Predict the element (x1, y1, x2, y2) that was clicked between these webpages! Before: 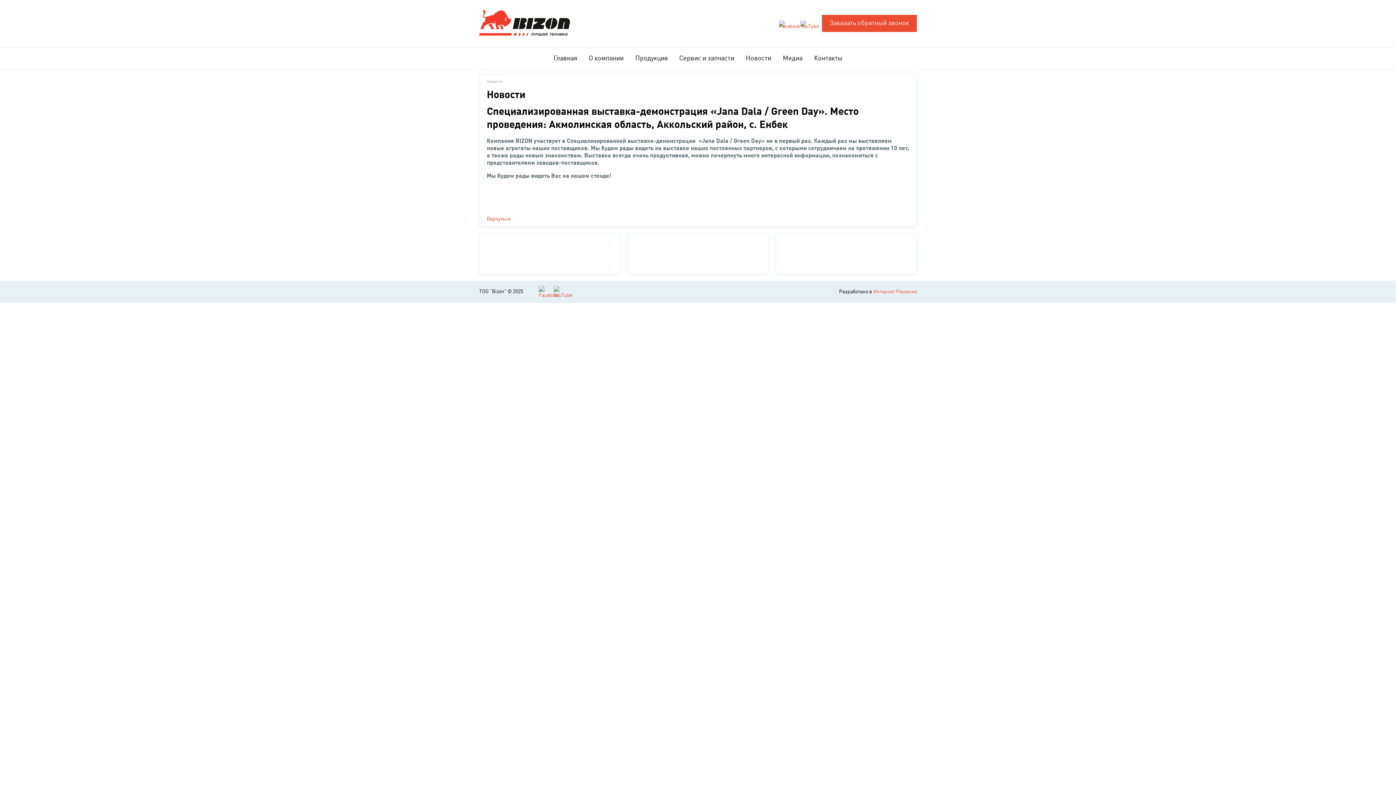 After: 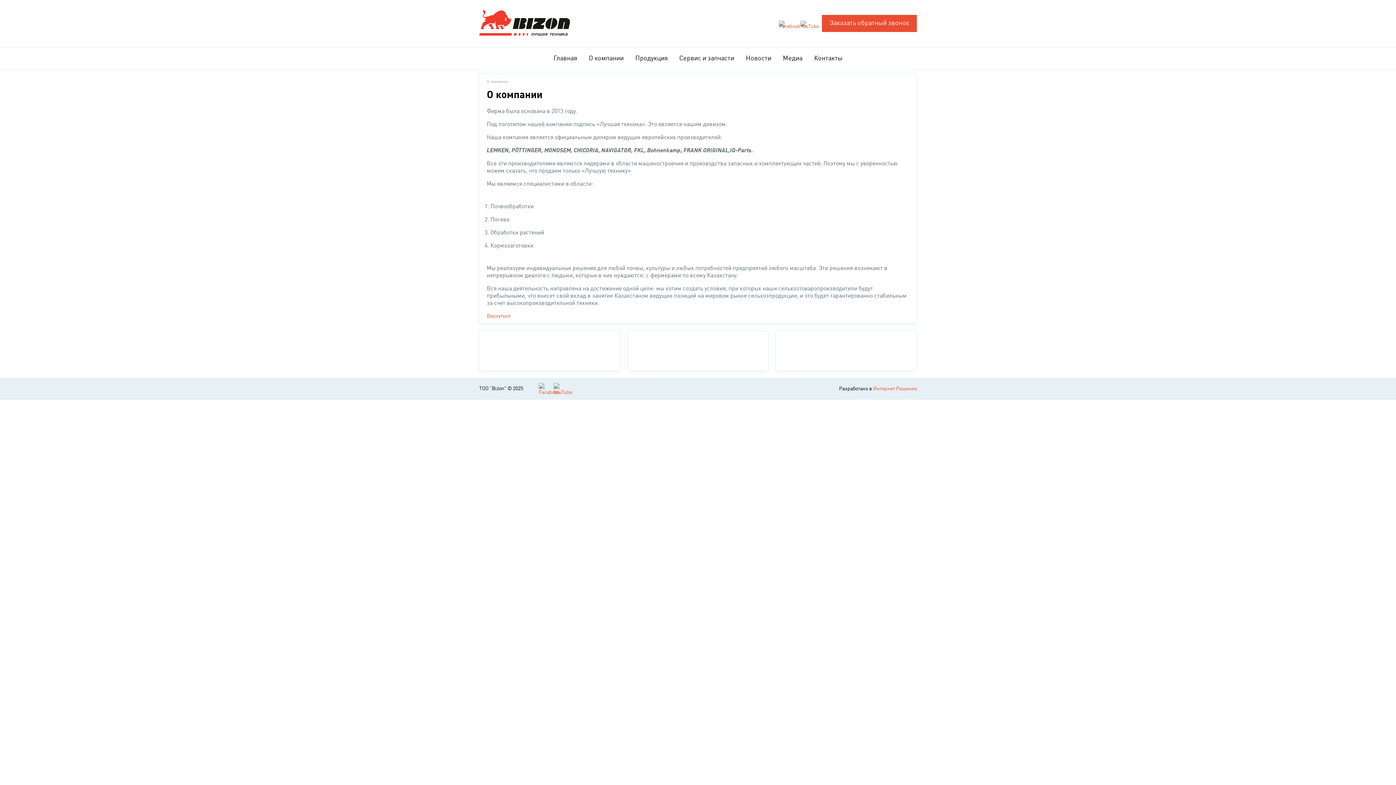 Action: label: О компании bbox: (583, 47, 629, 69)